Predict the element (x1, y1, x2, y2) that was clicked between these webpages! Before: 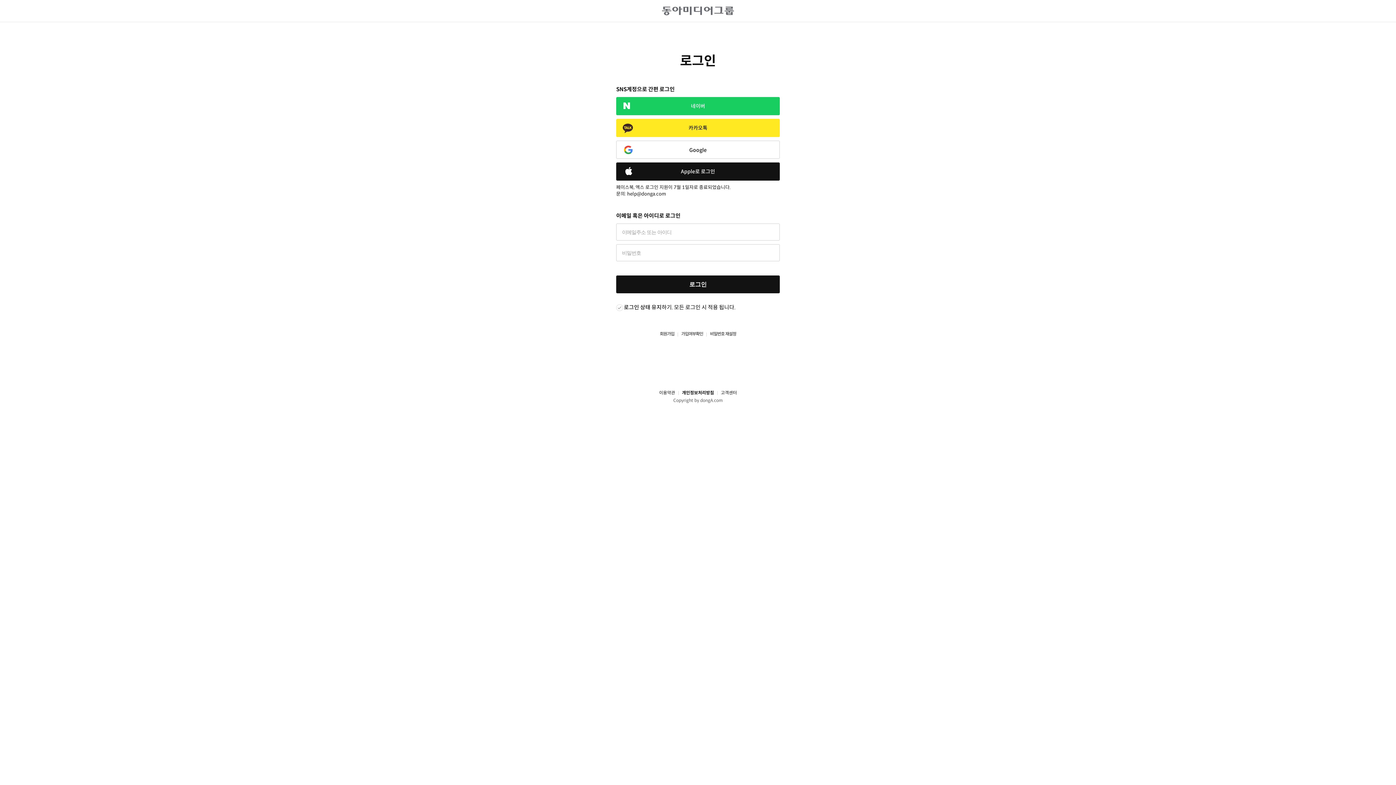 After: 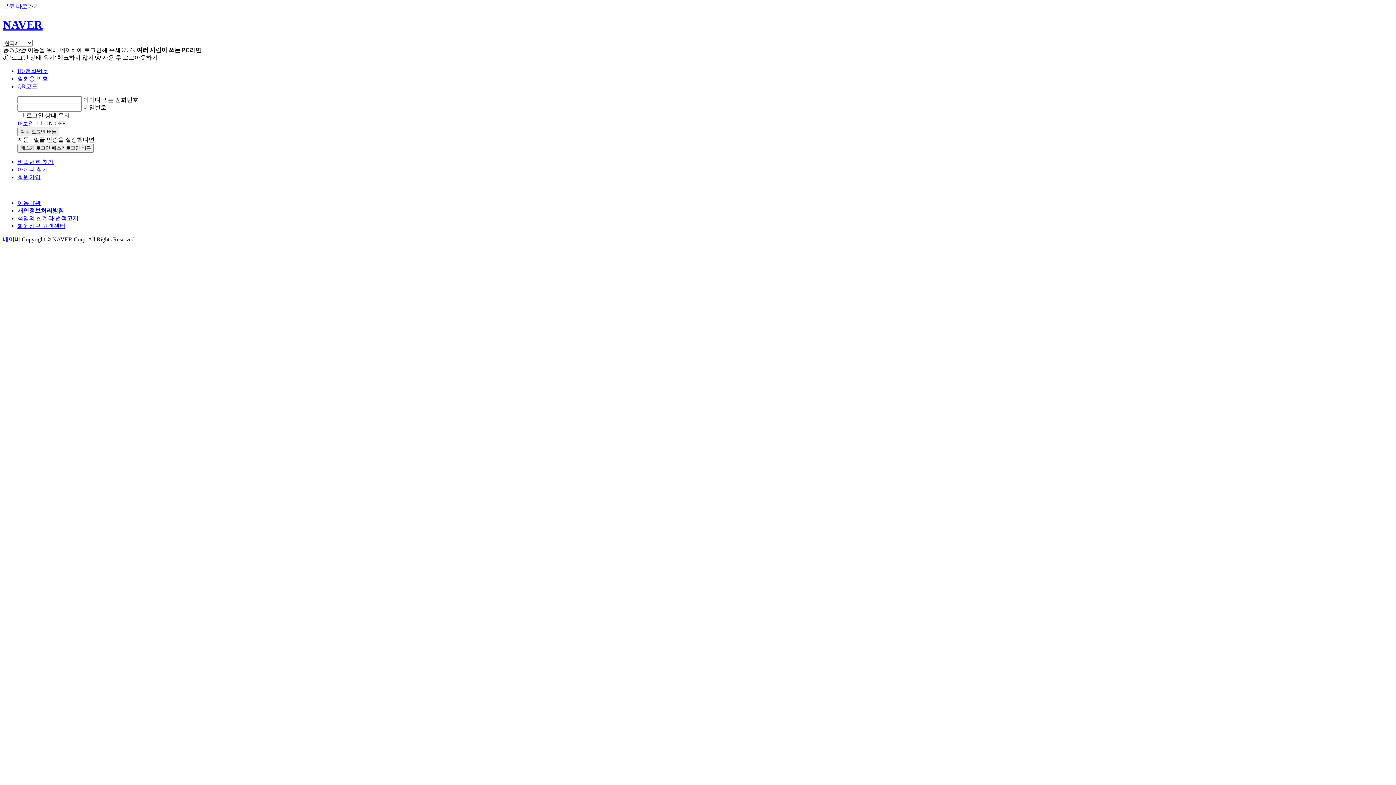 Action: bbox: (616, 97, 780, 115) label: 네이버